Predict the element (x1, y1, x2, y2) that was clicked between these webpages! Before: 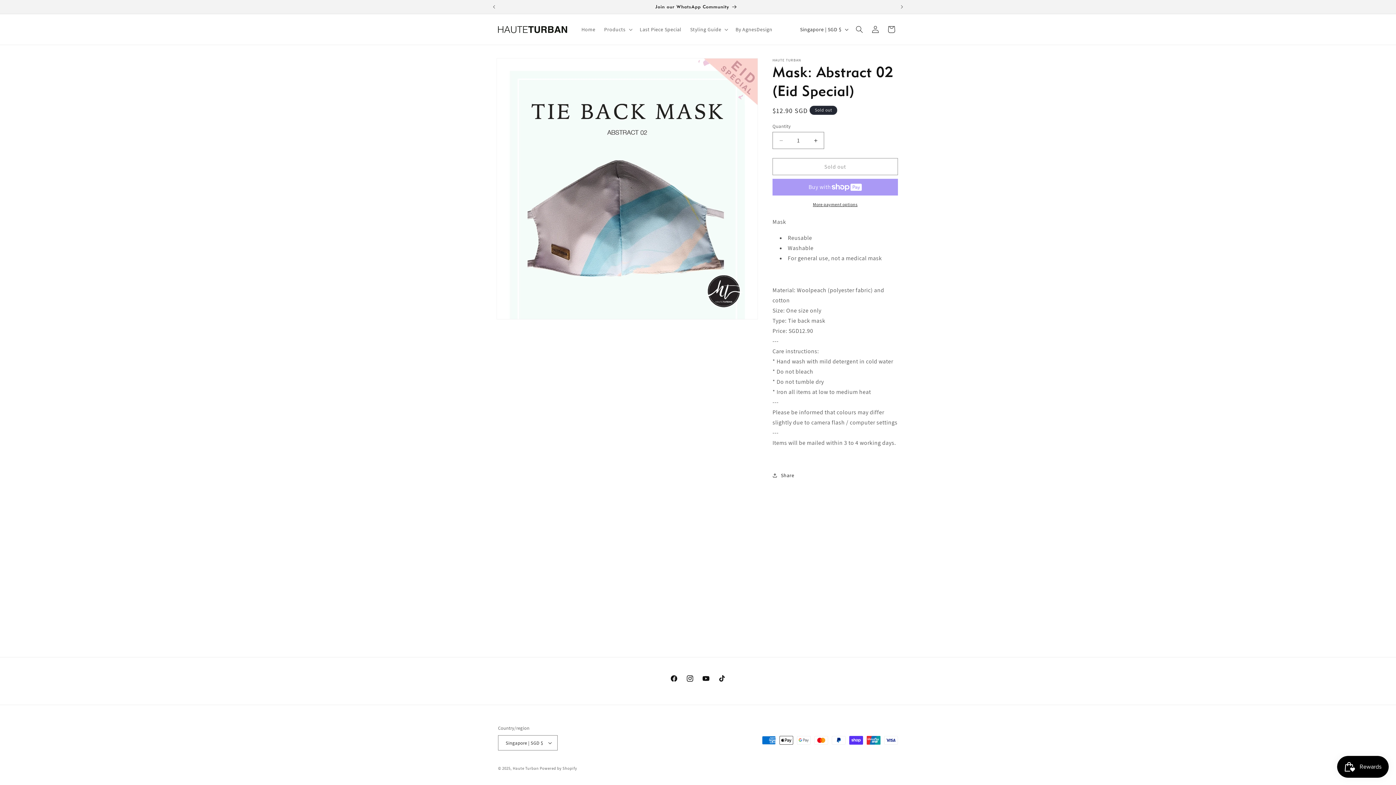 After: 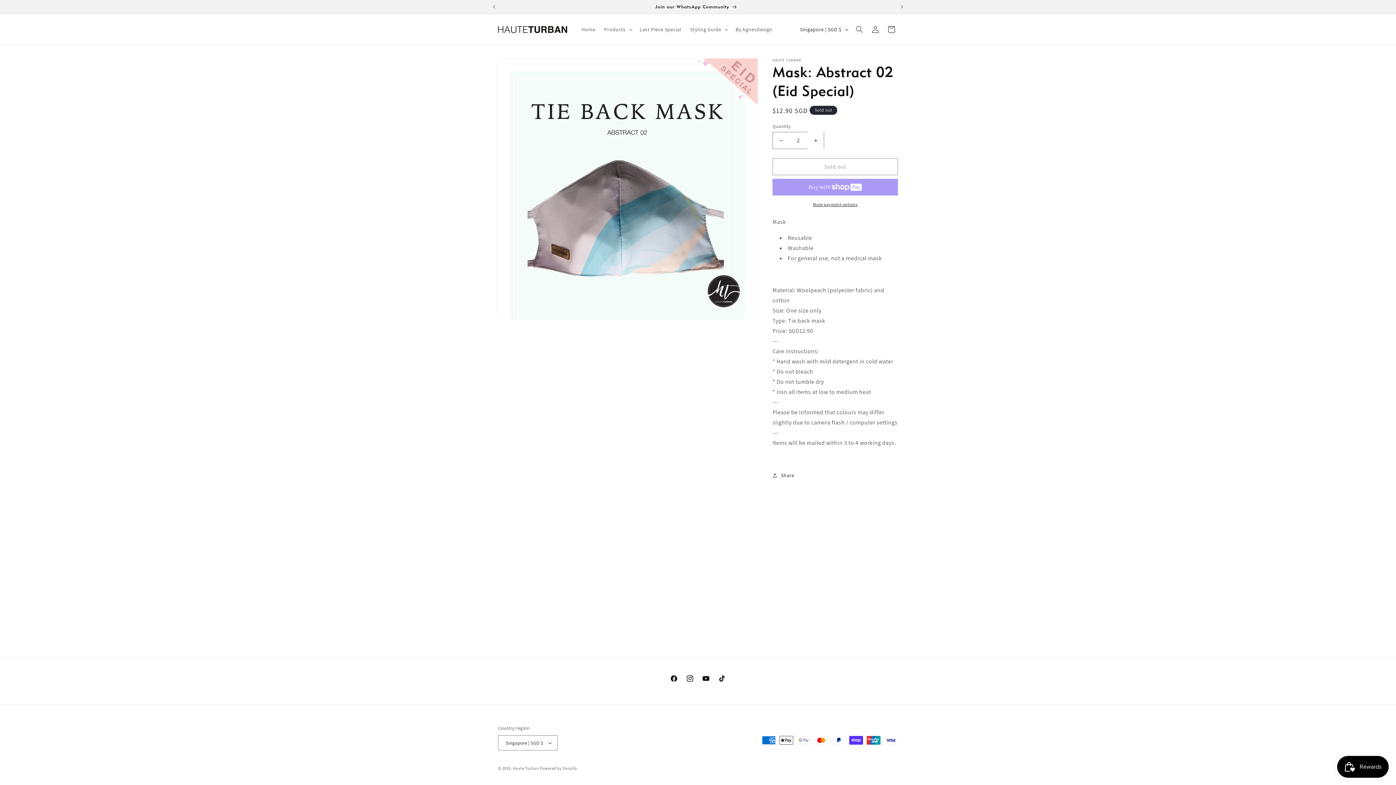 Action: label: Increase quantity for Mask: Abstract 02 (Eid Special) bbox: (807, 132, 824, 149)